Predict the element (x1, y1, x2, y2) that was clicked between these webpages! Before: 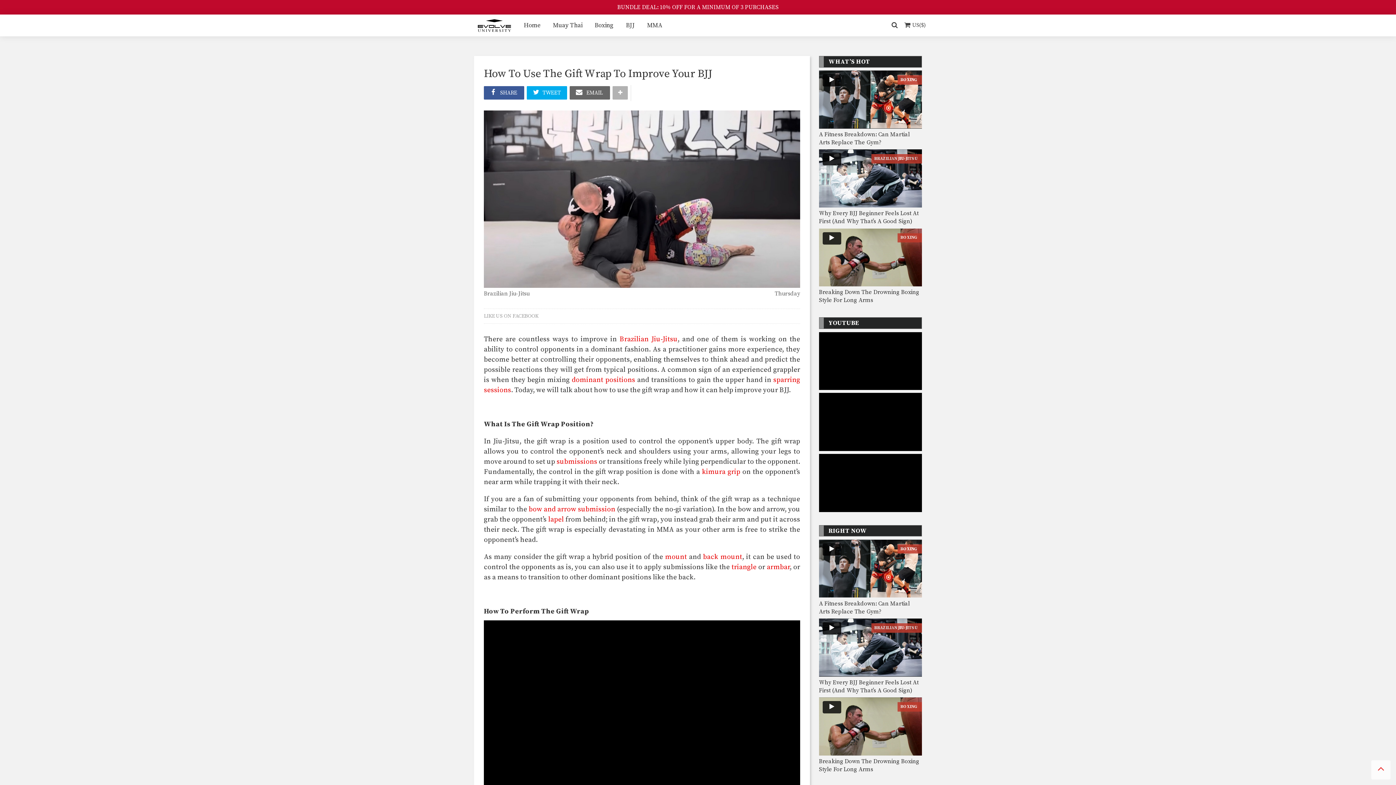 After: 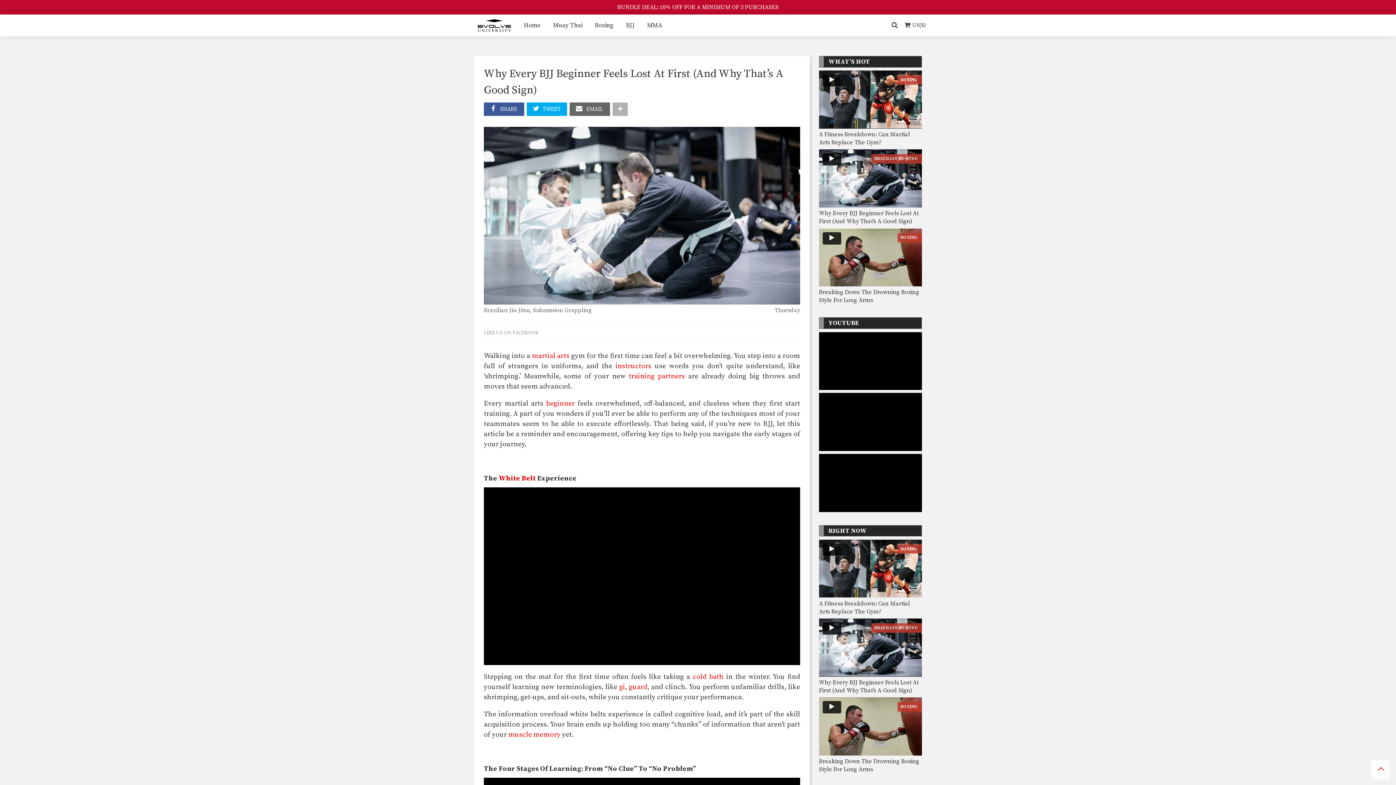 Action: bbox: (819, 678, 922, 694) label: Why Every BJJ Beginner Feels Lost At First (And Why That’s A Good Sign)